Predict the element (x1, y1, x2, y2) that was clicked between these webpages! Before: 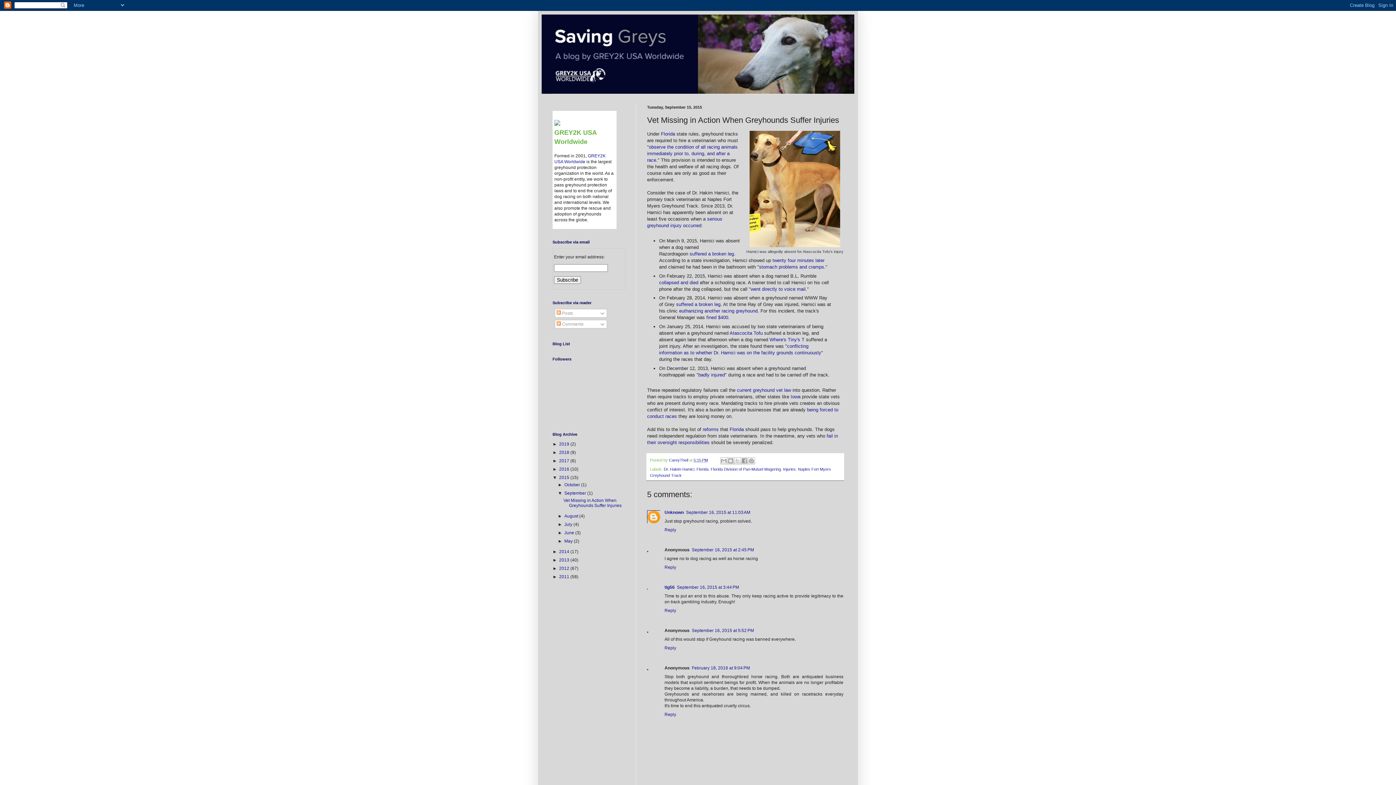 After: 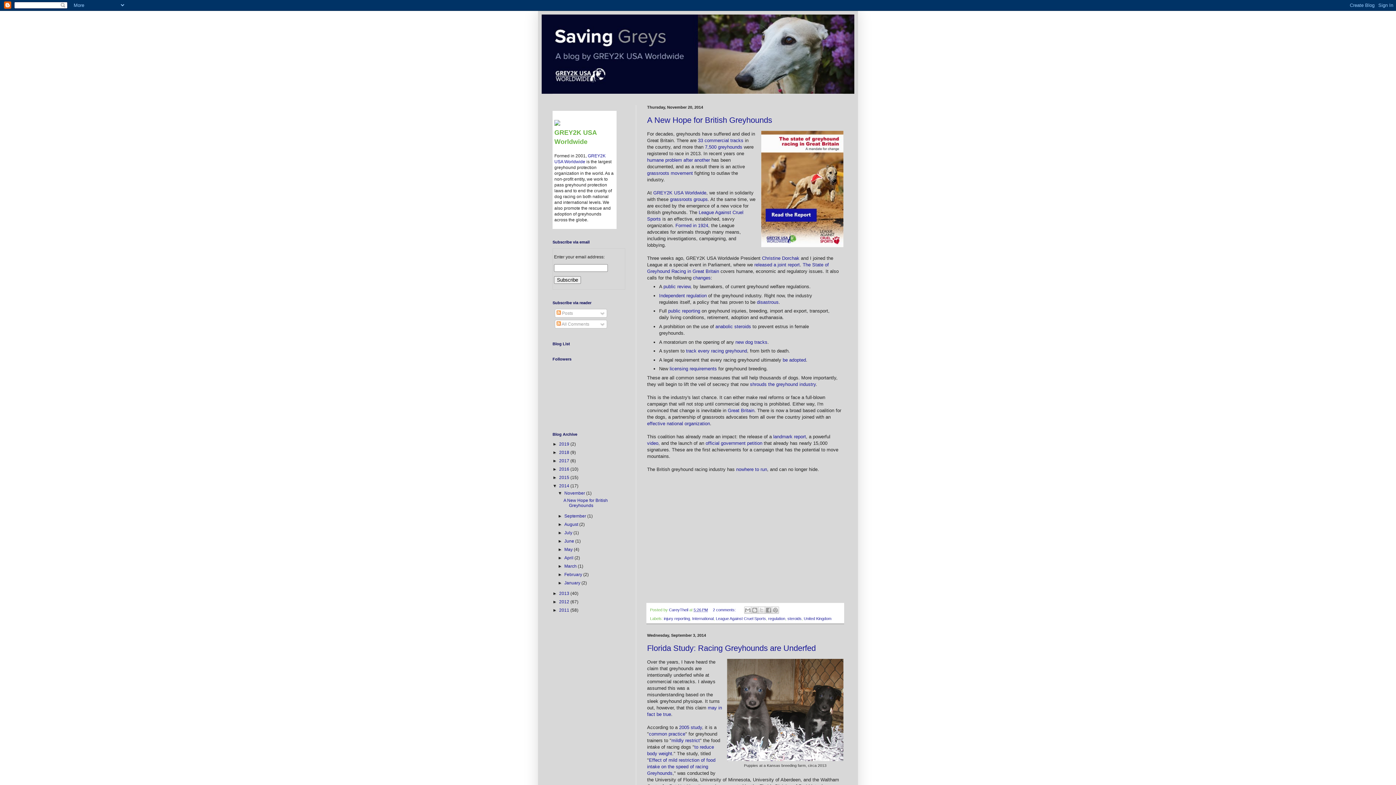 Action: bbox: (559, 549, 570, 554) label: 2014 